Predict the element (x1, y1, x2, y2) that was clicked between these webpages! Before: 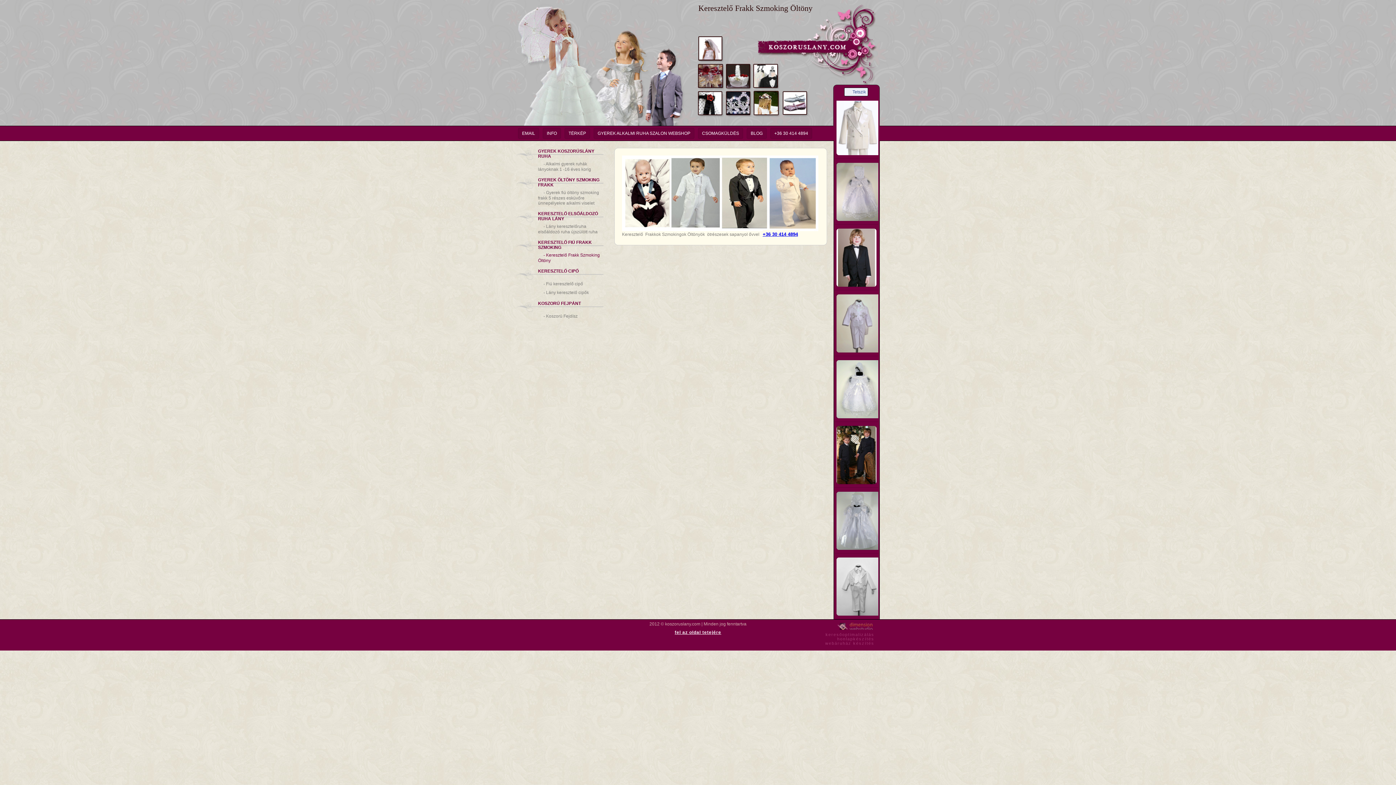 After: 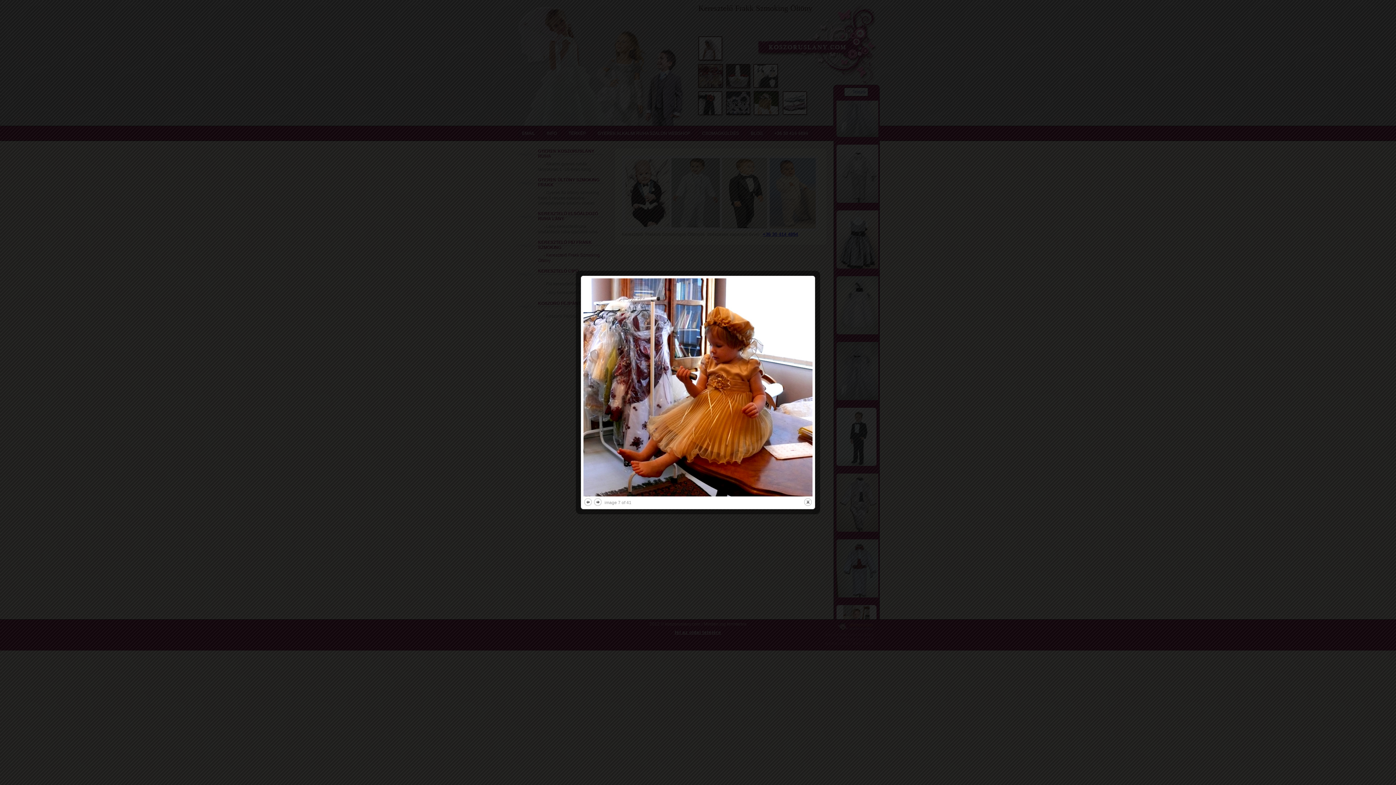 Action: bbox: (834, 475, 878, 534)